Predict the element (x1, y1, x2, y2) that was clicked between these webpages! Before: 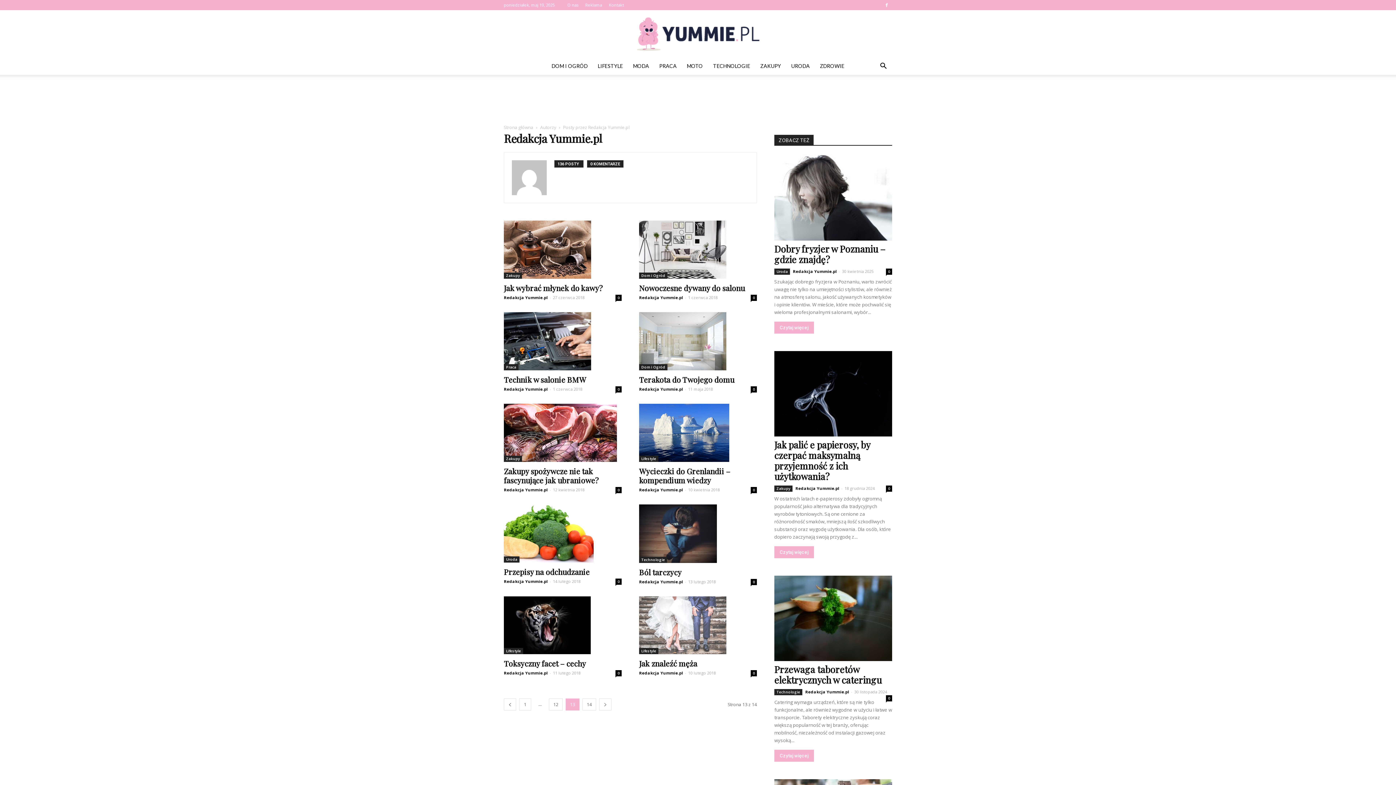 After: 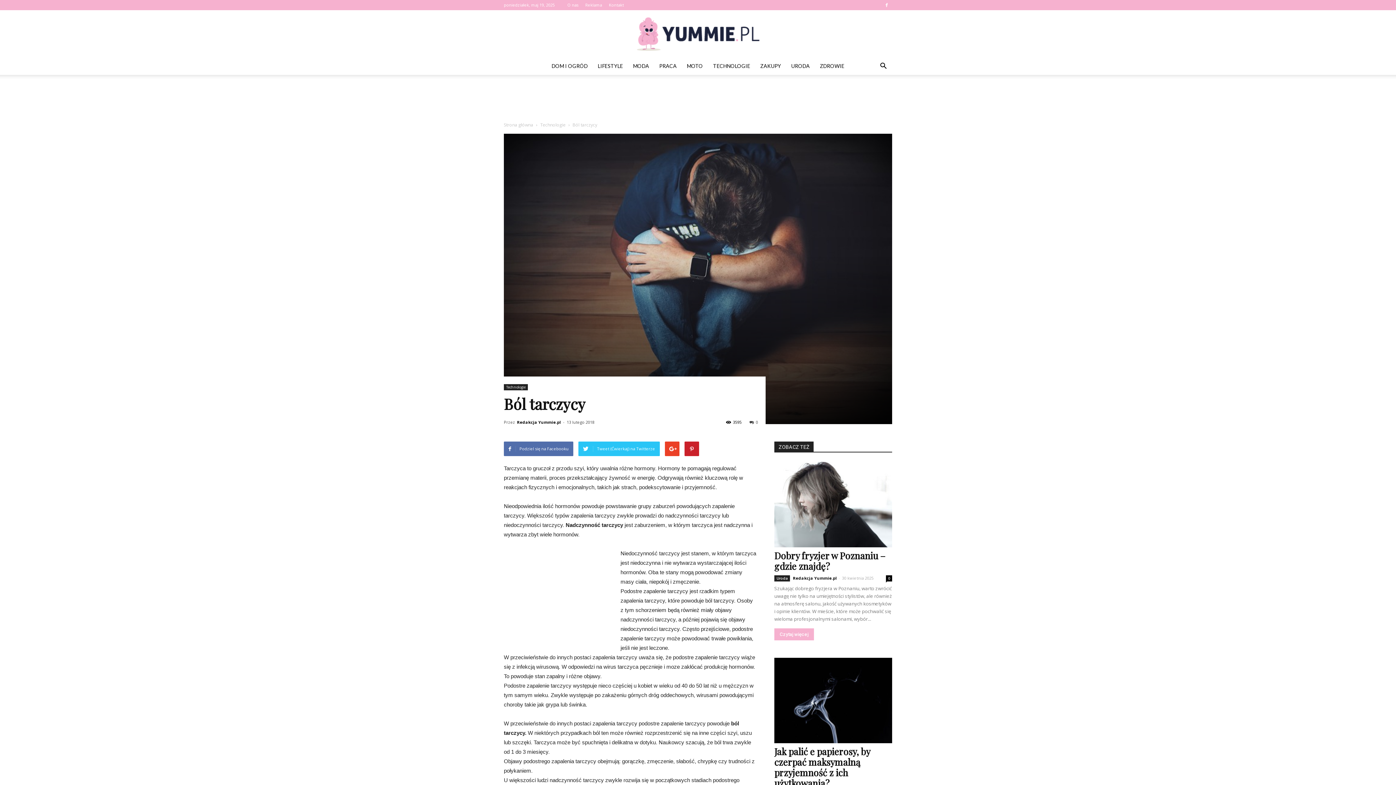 Action: label: Ból tarczycy bbox: (639, 567, 681, 577)